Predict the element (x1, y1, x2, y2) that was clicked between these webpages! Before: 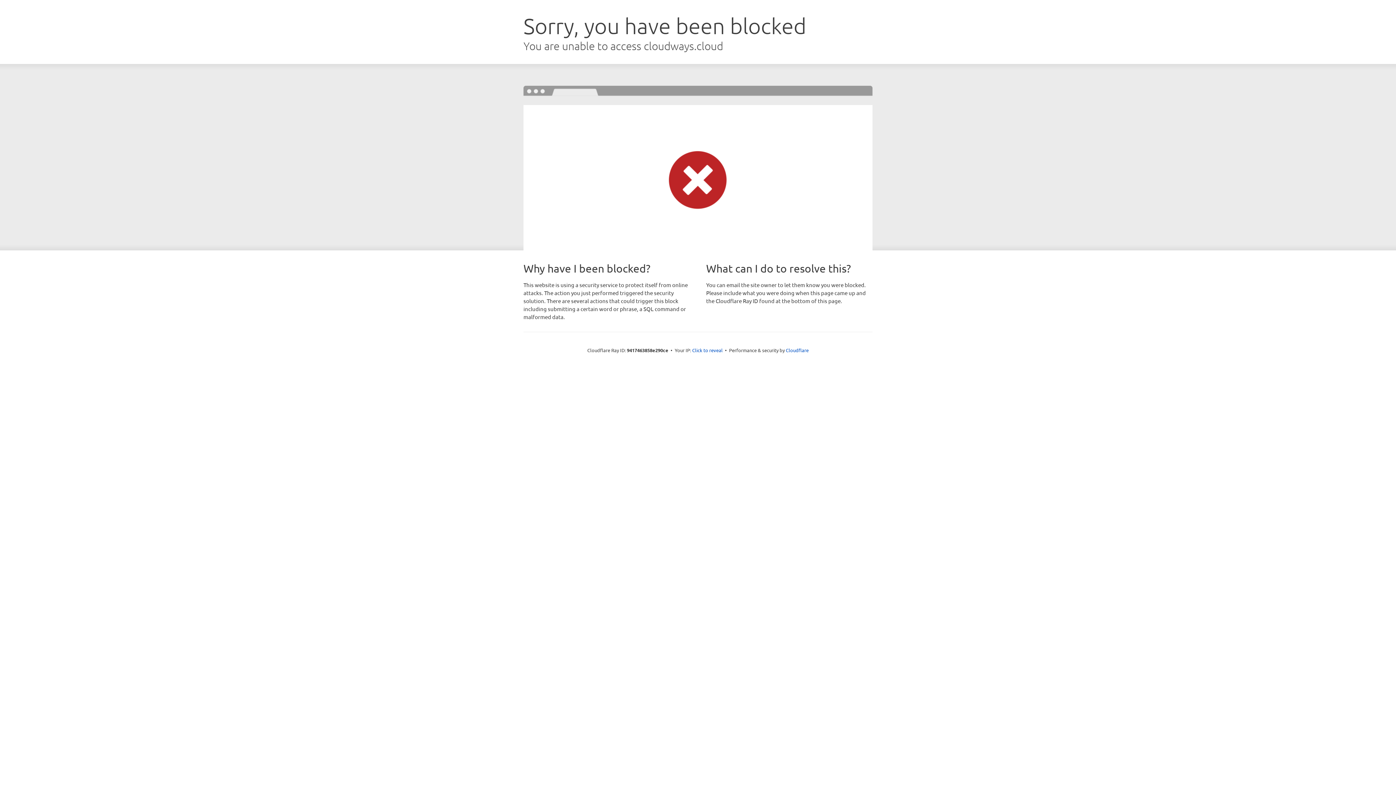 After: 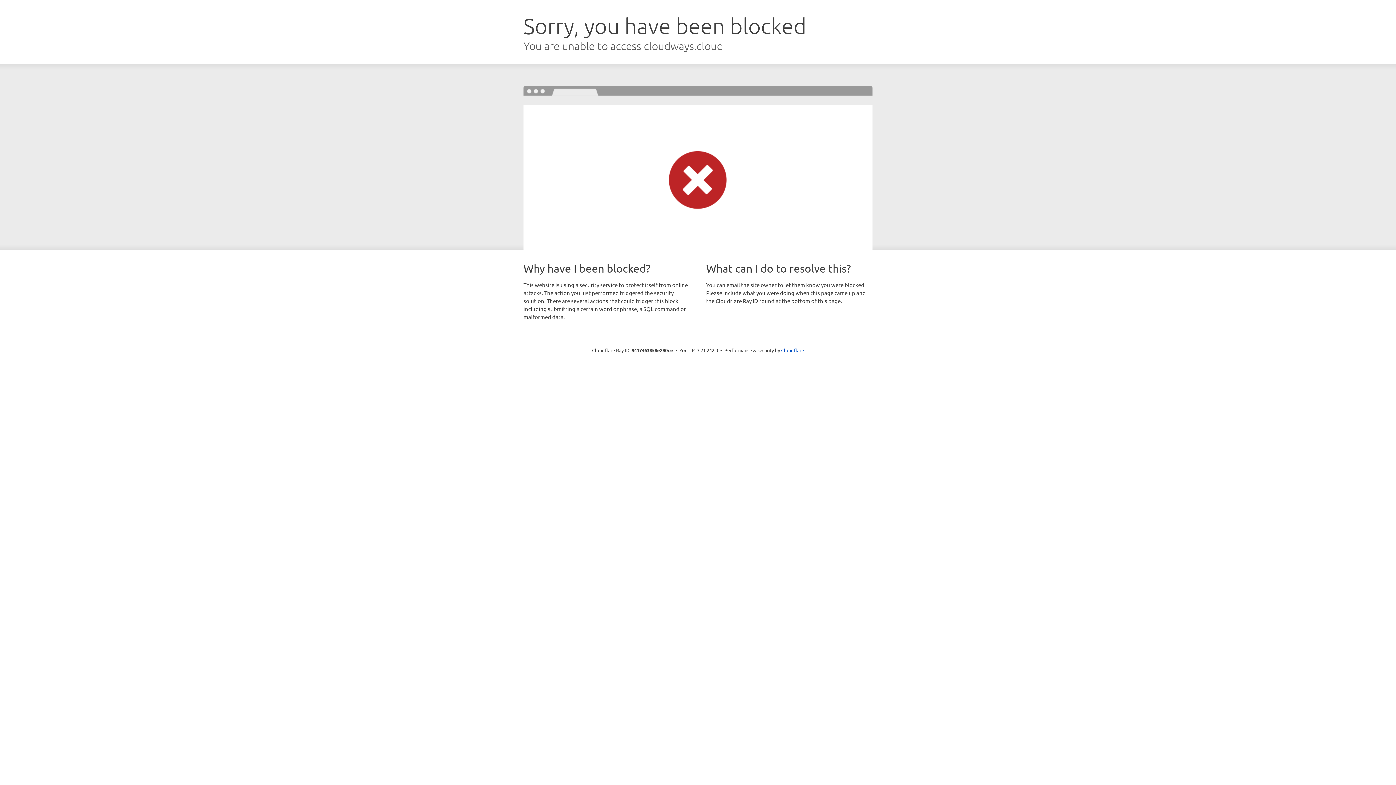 Action: bbox: (692, 346, 722, 353) label: Click to reveal